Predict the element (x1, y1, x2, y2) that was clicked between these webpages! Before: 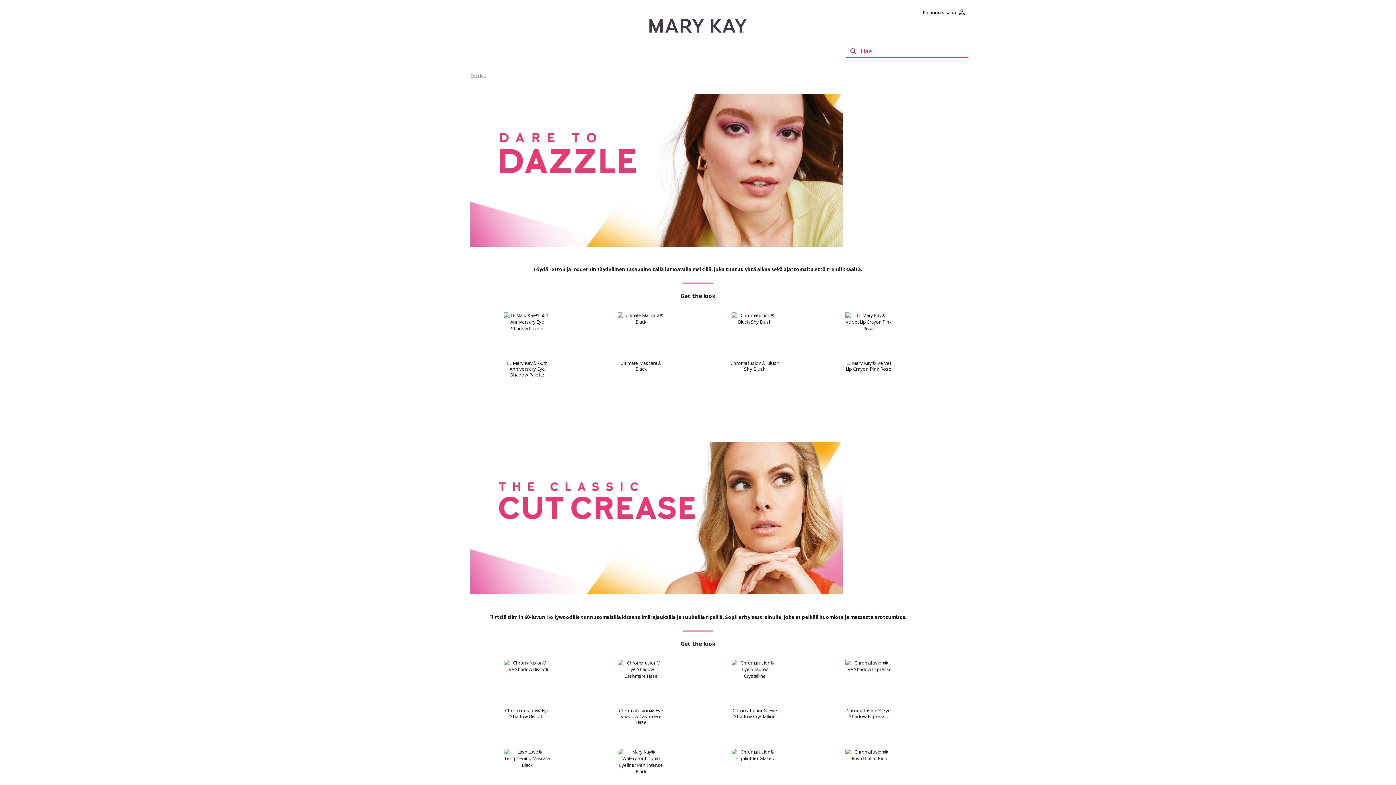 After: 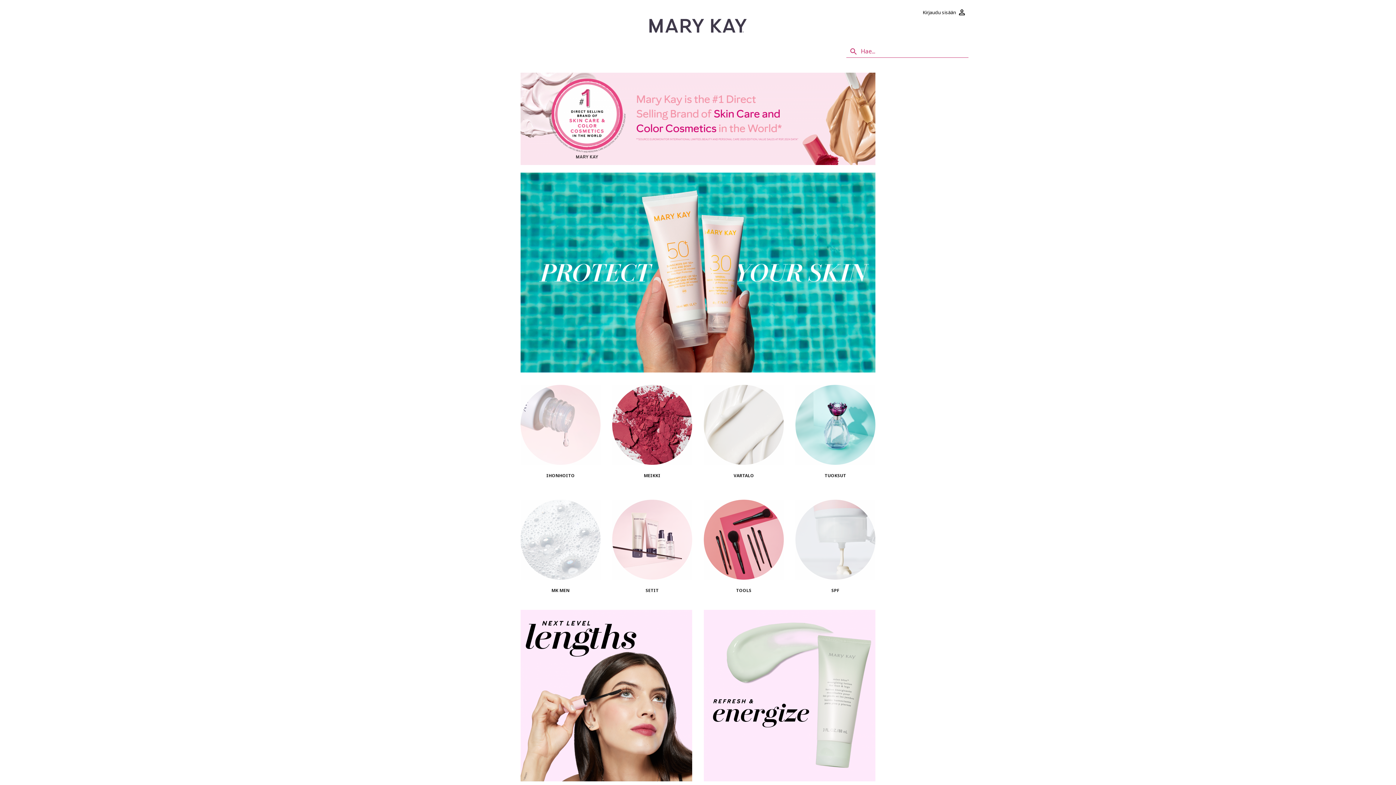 Action: bbox: (470, 72, 486, 79) label: Etusivu